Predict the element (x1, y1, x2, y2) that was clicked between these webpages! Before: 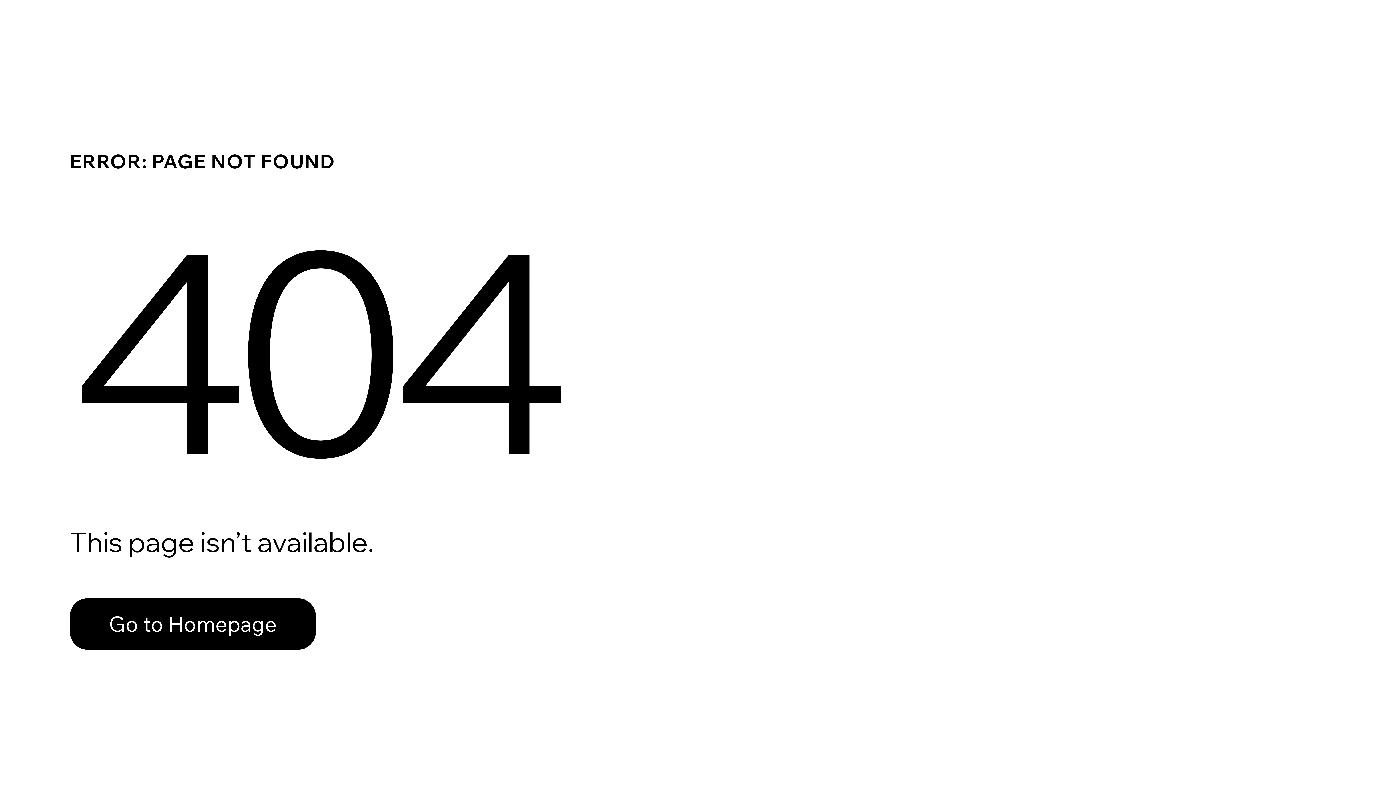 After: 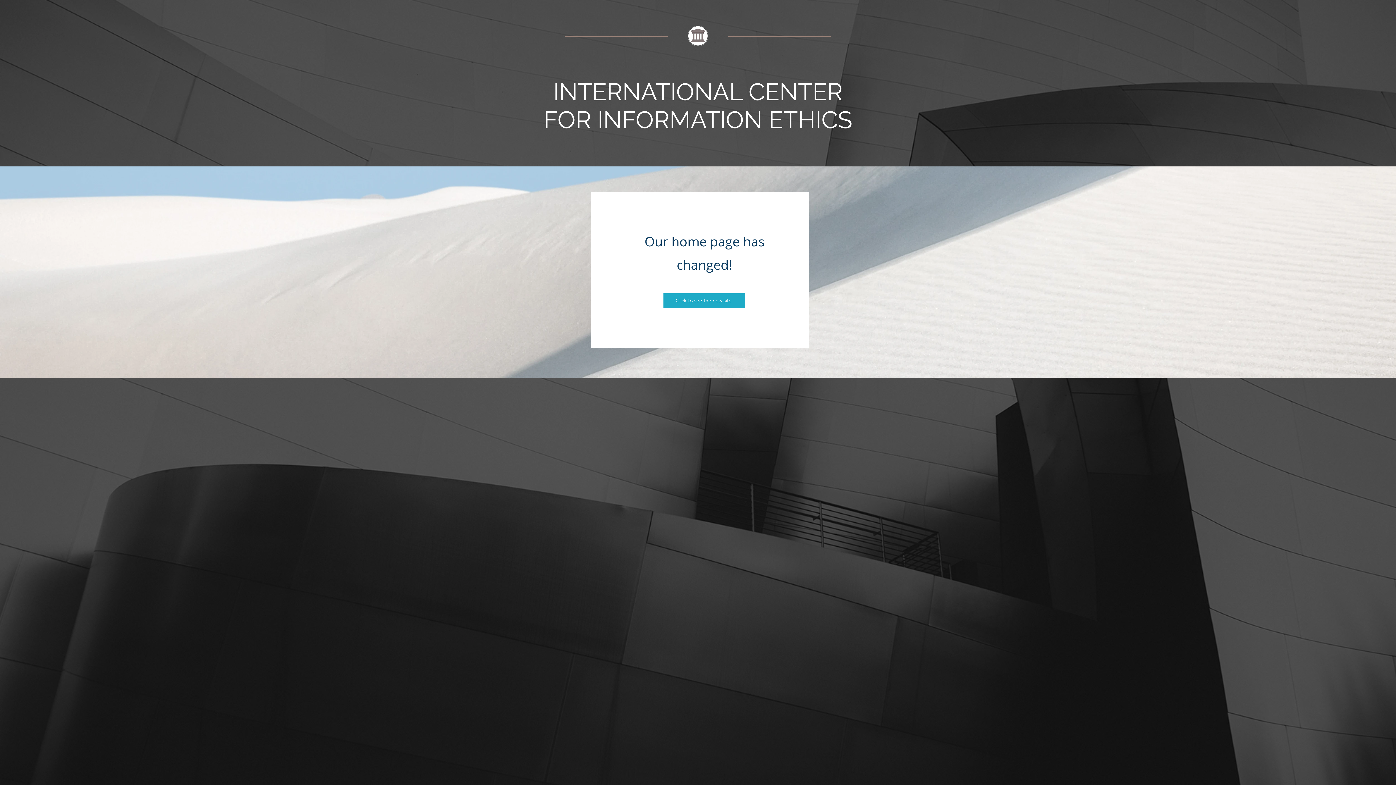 Action: label: Go to Homepage bbox: (69, 582, 768, 659)